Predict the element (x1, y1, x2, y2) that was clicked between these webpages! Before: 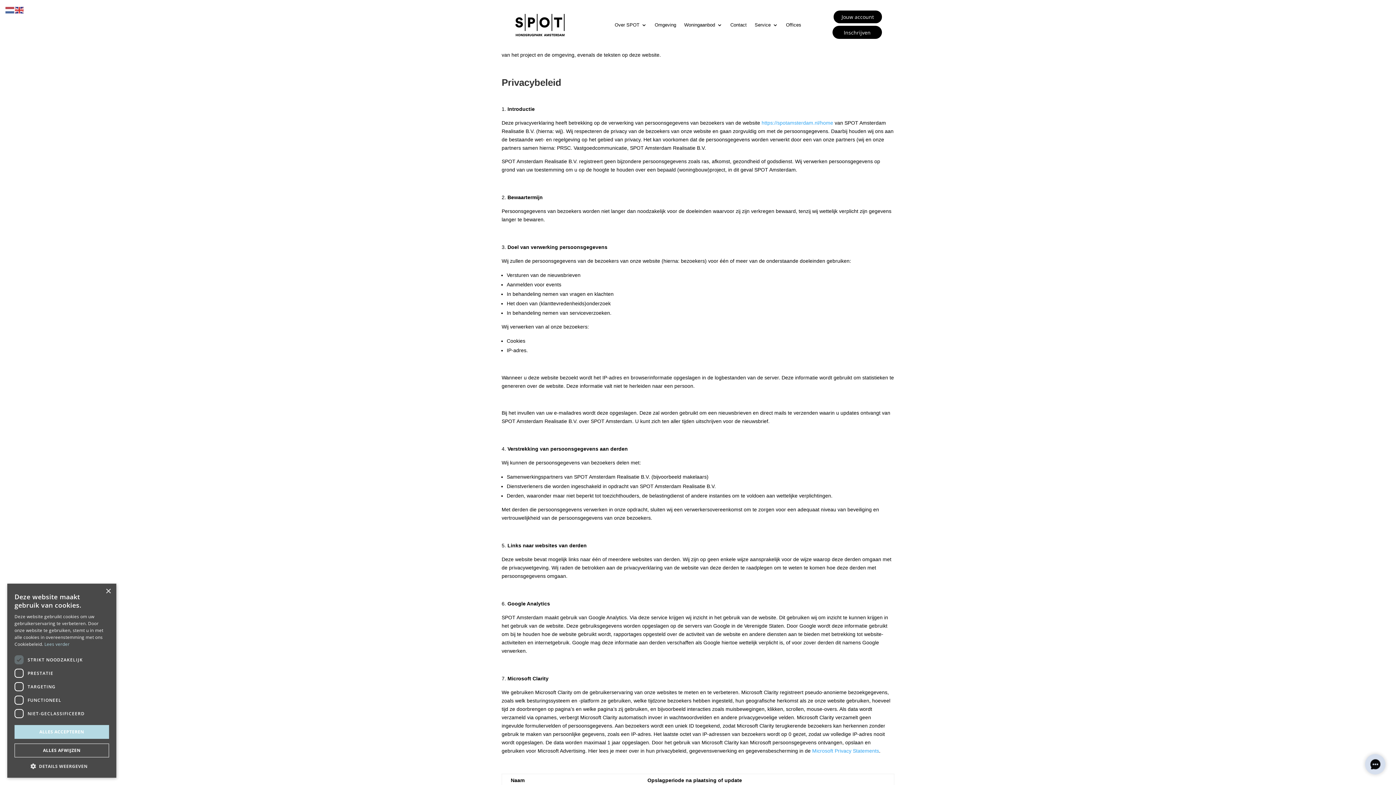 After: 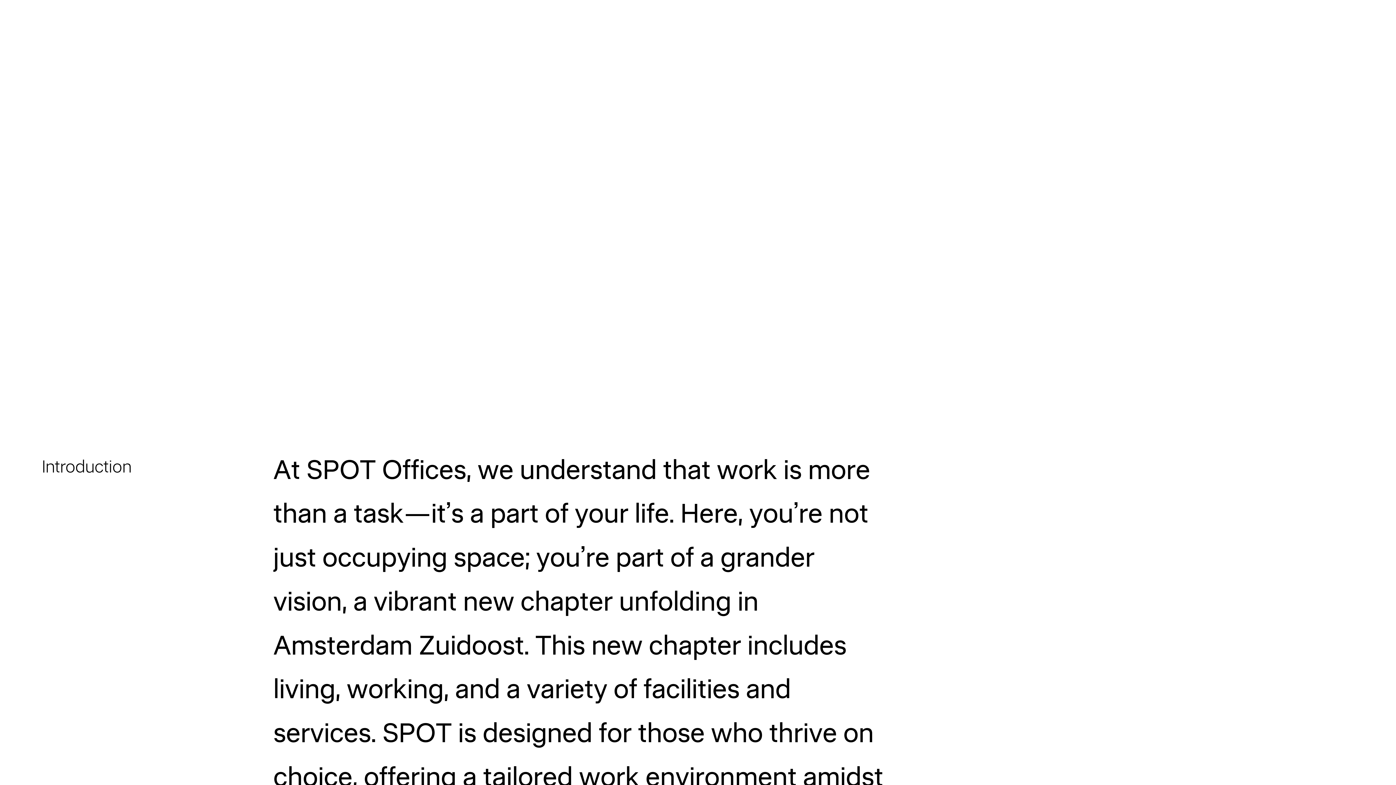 Action: bbox: (786, 22, 801, 30) label: Offices